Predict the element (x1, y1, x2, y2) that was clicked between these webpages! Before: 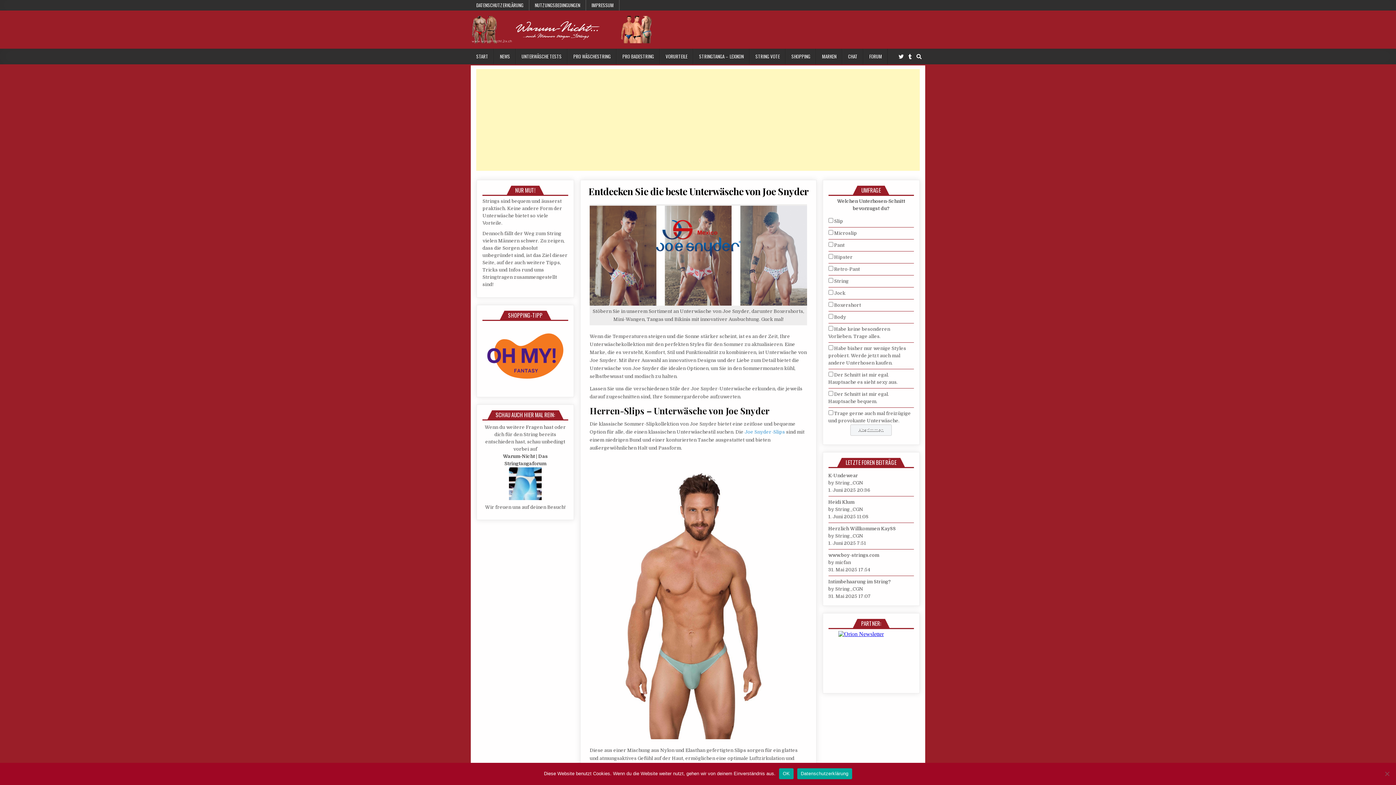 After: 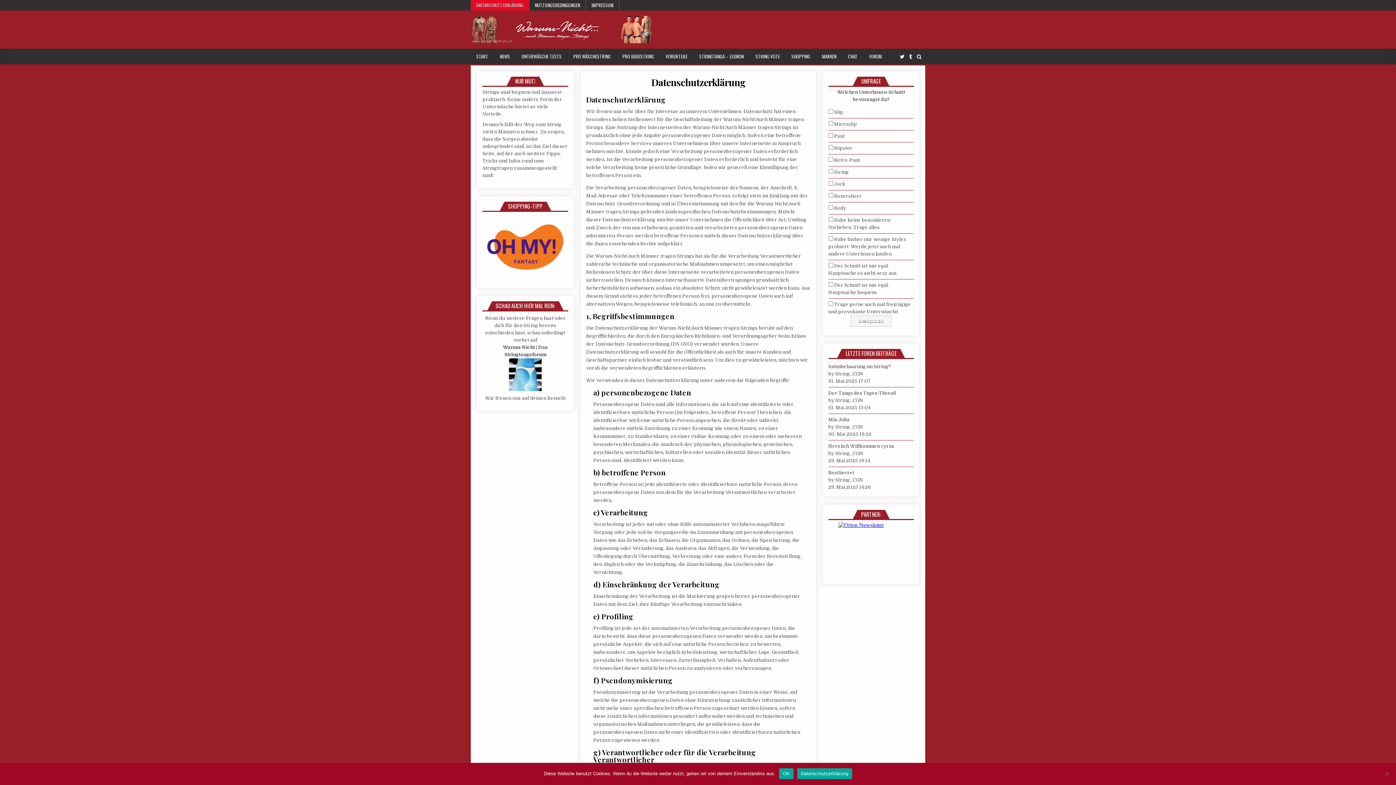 Action: label: DATENSCHUTZERKLÄRUNG bbox: (470, 0, 529, 10)